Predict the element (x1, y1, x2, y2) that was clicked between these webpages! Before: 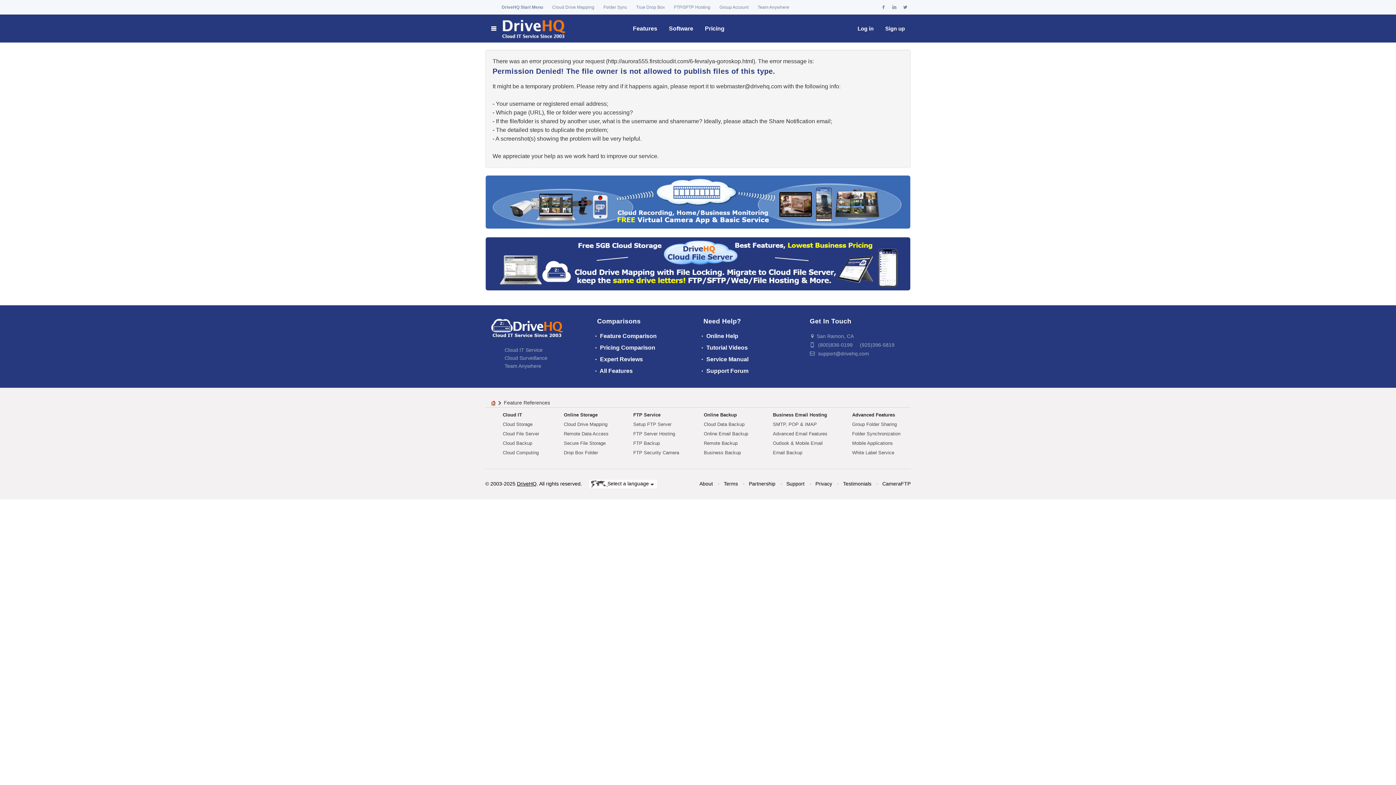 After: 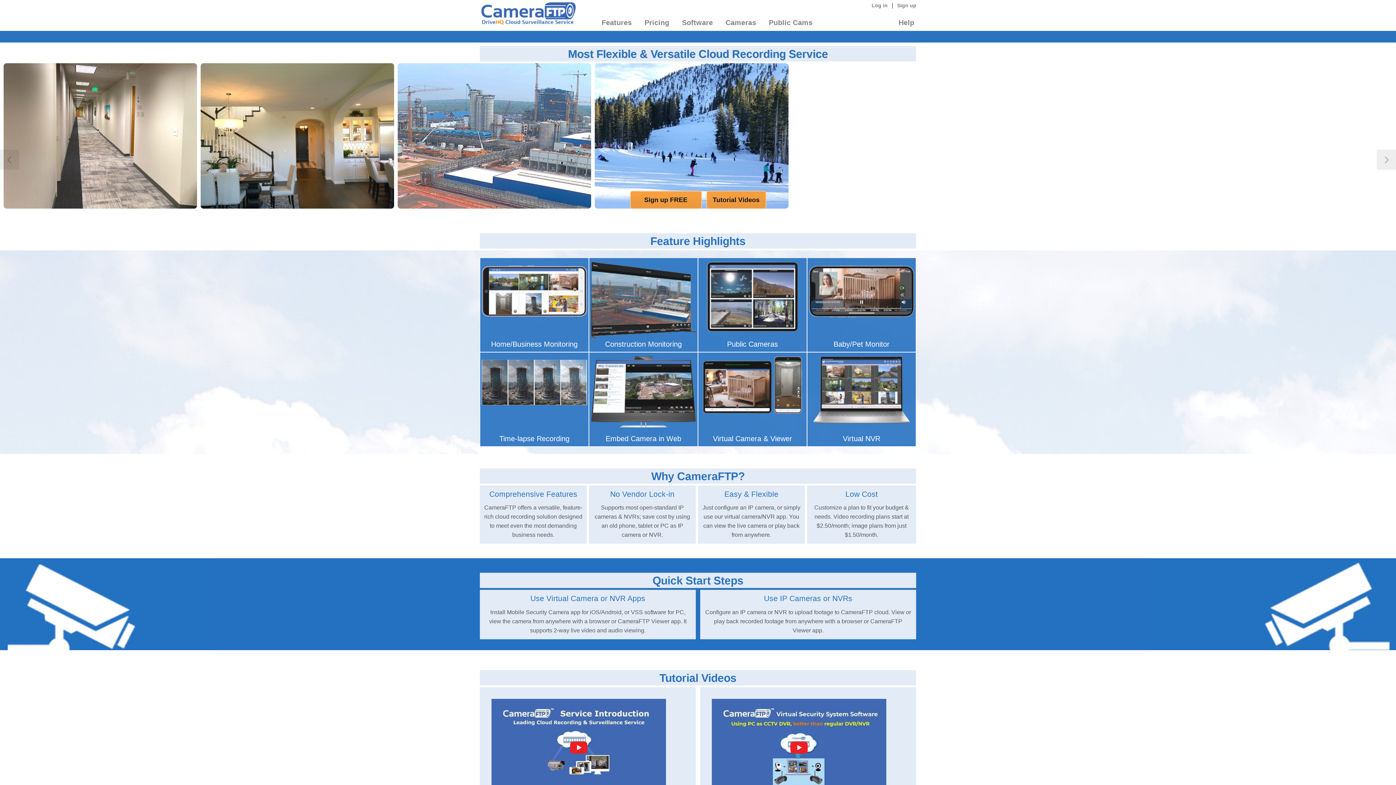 Action: label: FTP Security Camera bbox: (633, 450, 679, 455)